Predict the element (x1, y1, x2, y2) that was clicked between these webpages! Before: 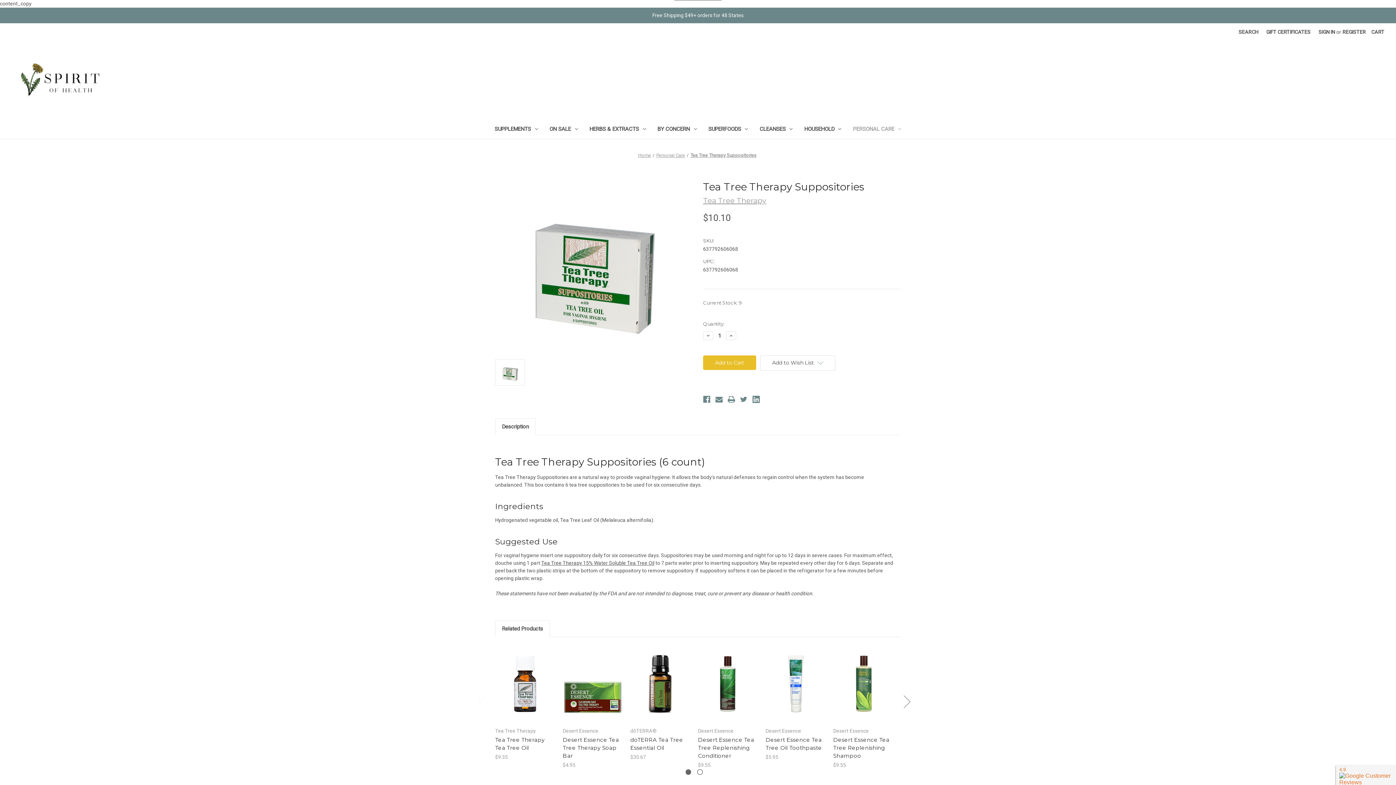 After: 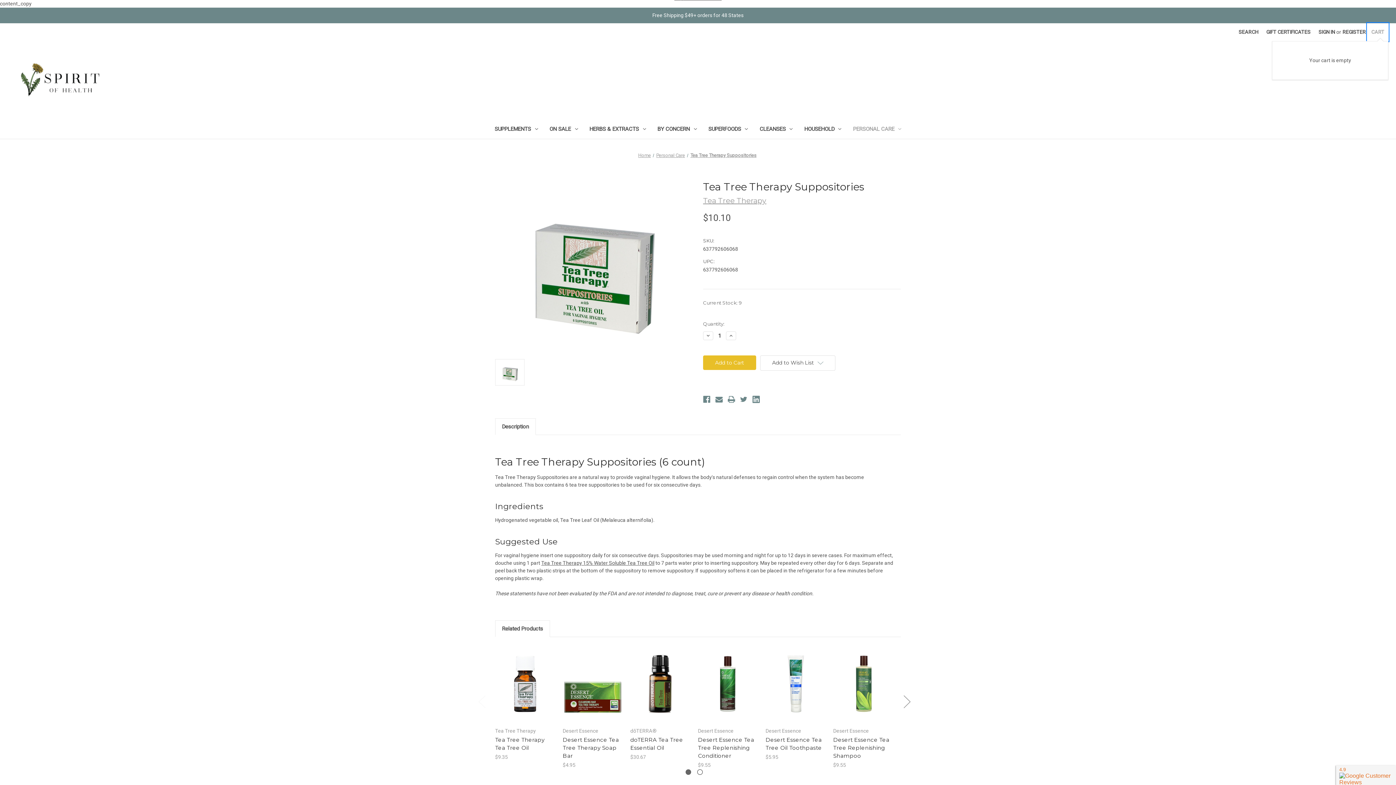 Action: label: Cart with 0 items bbox: (1367, 23, 1388, 41)